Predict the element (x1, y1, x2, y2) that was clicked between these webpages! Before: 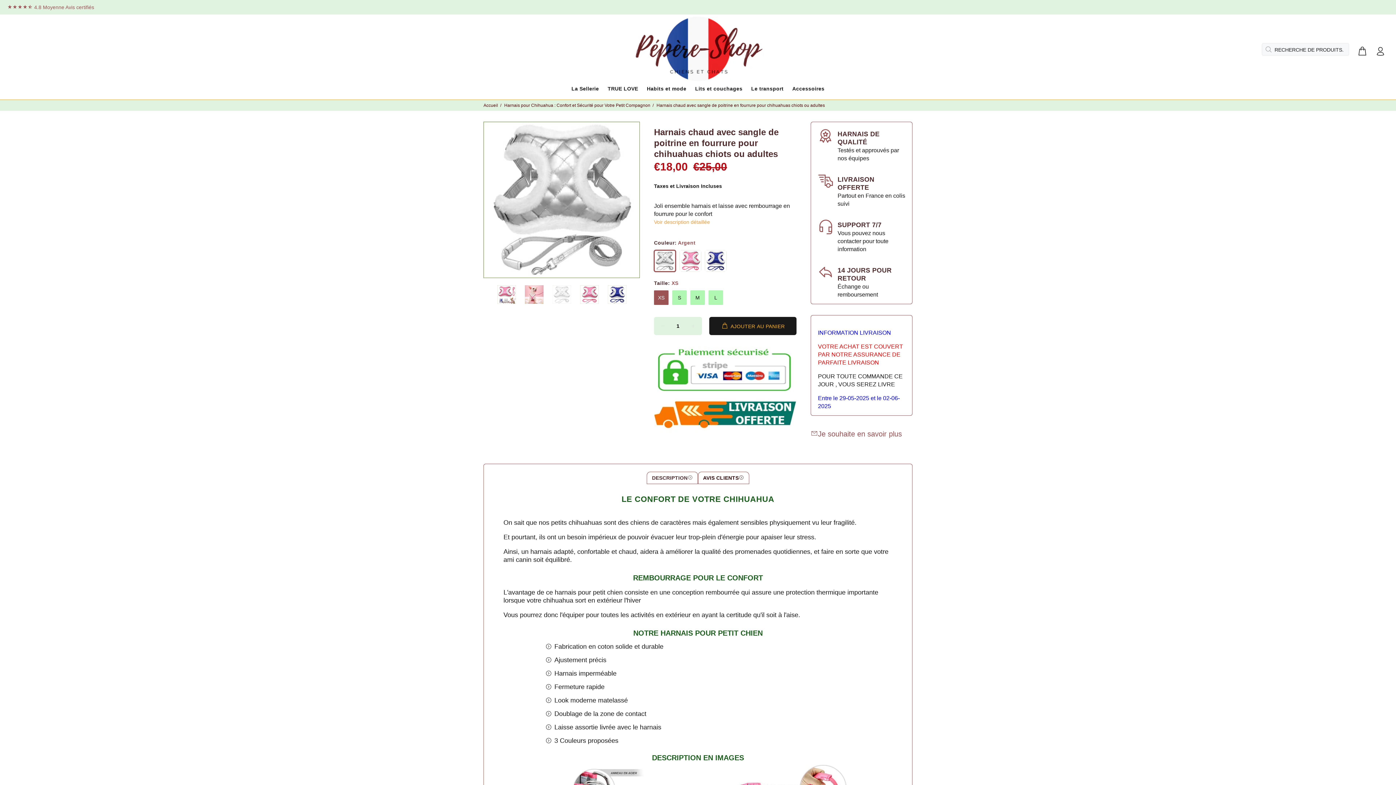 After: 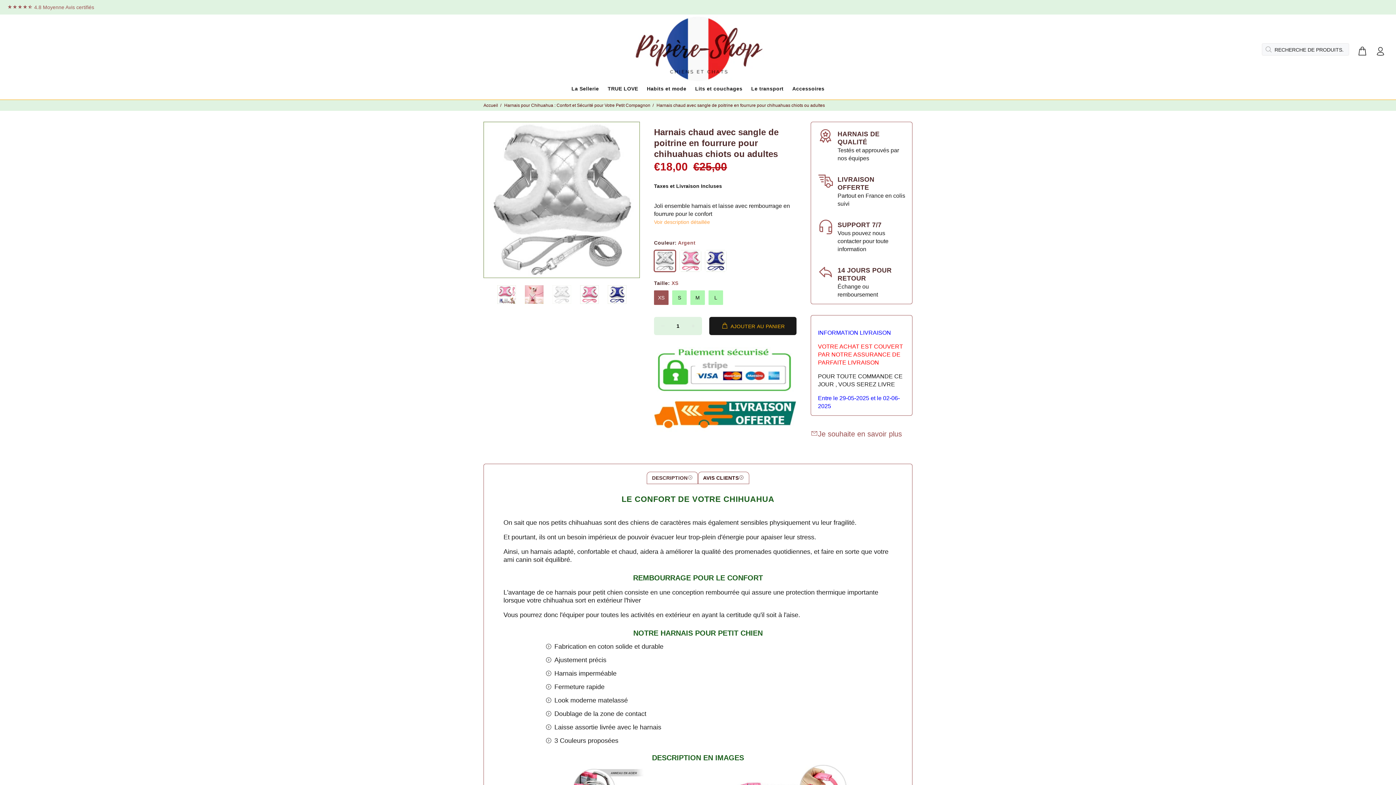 Action: bbox: (654, 174, 796, 182)